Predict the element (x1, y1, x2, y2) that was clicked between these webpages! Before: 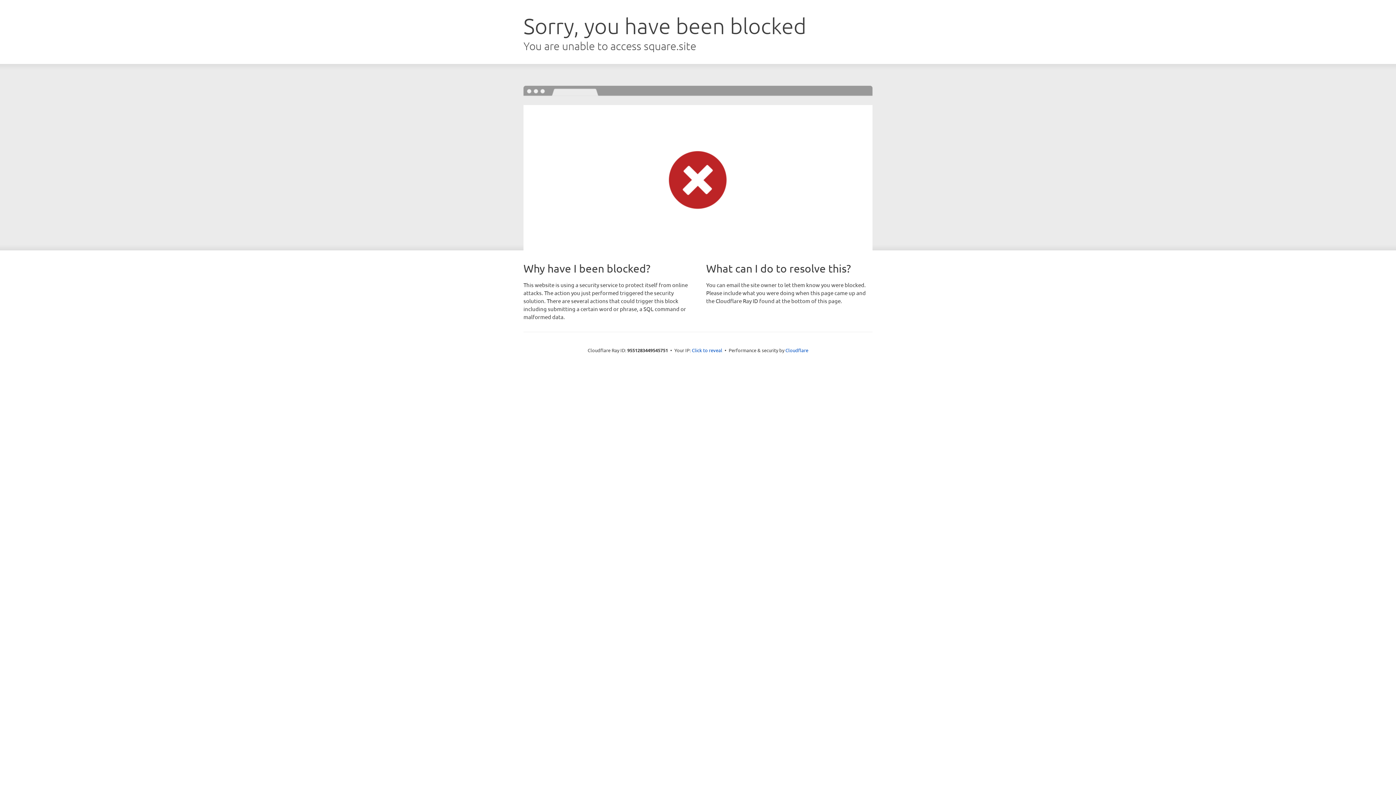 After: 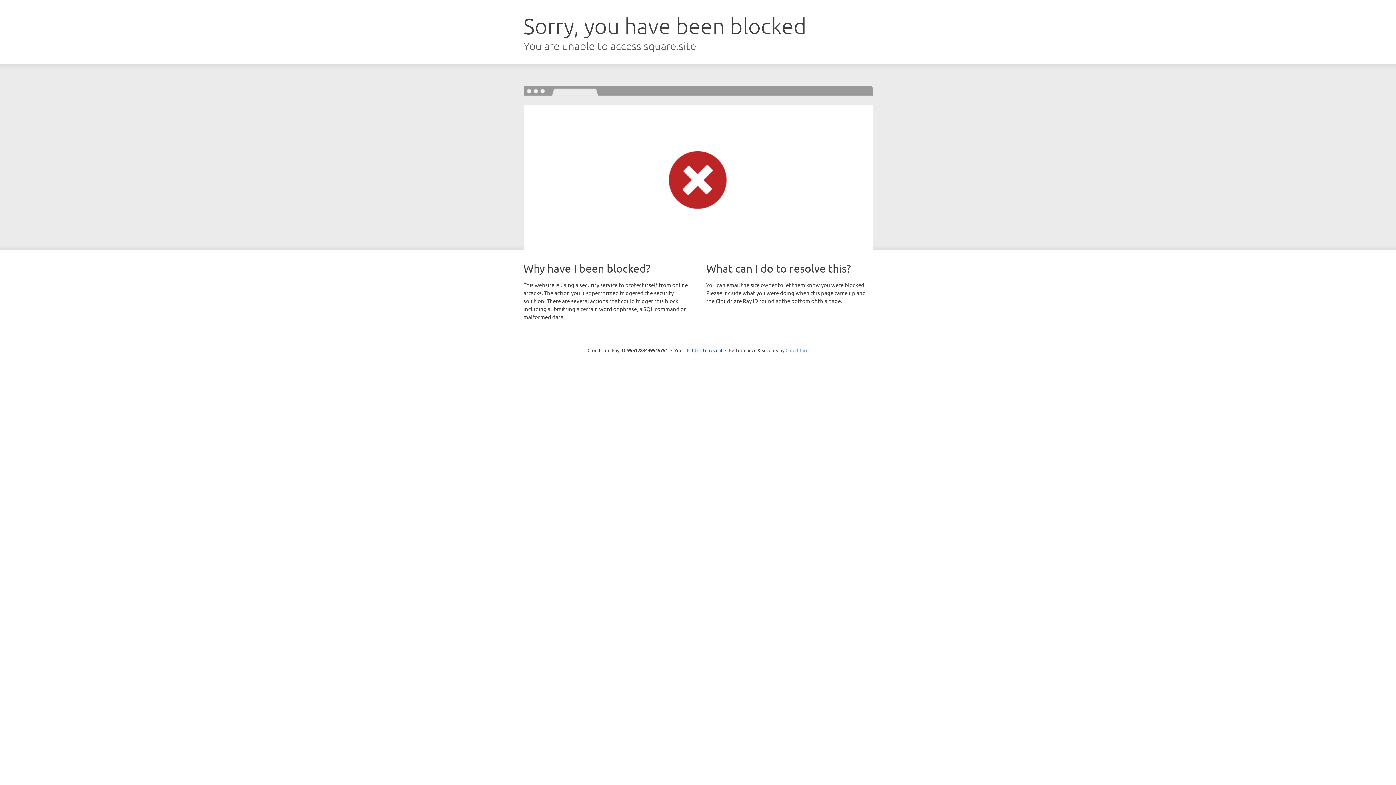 Action: bbox: (785, 347, 808, 353) label: Cloudflare